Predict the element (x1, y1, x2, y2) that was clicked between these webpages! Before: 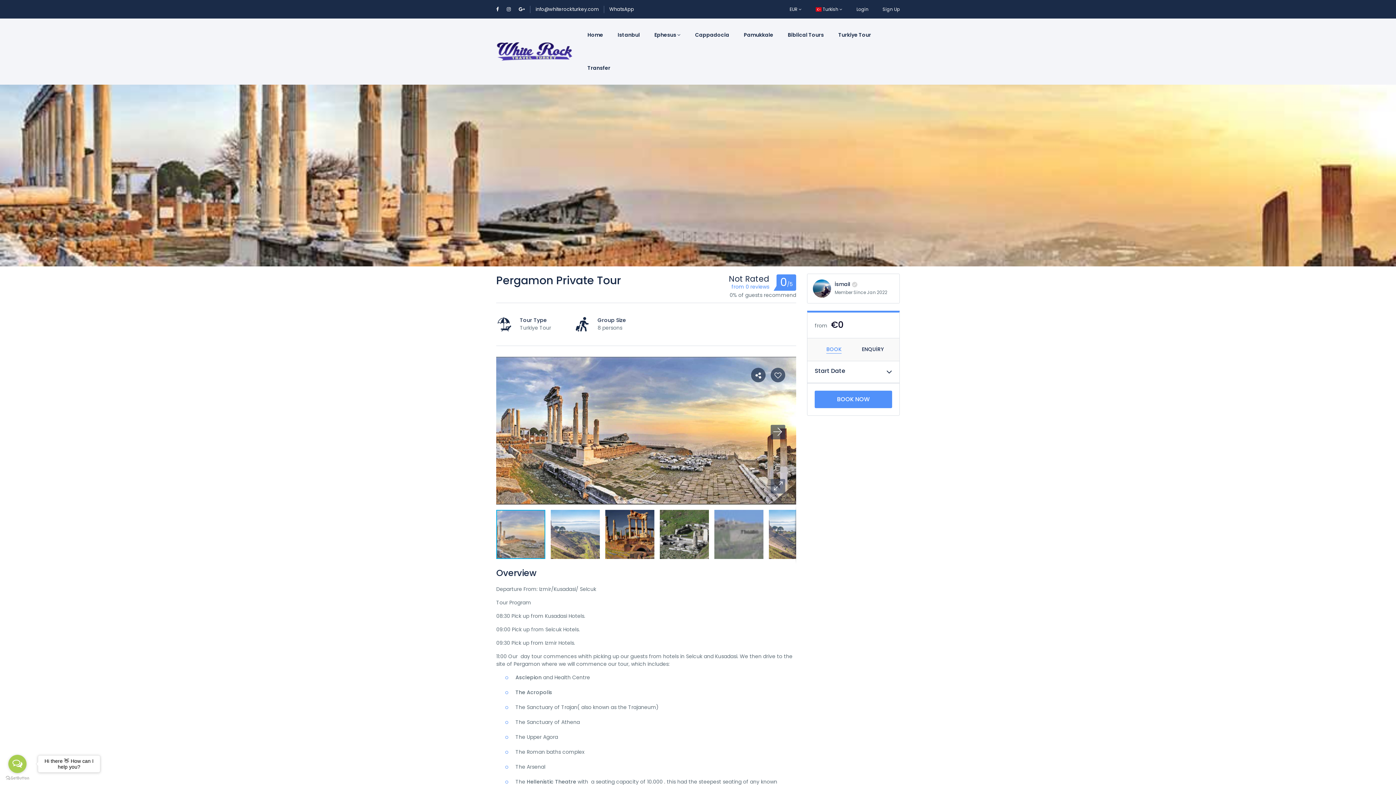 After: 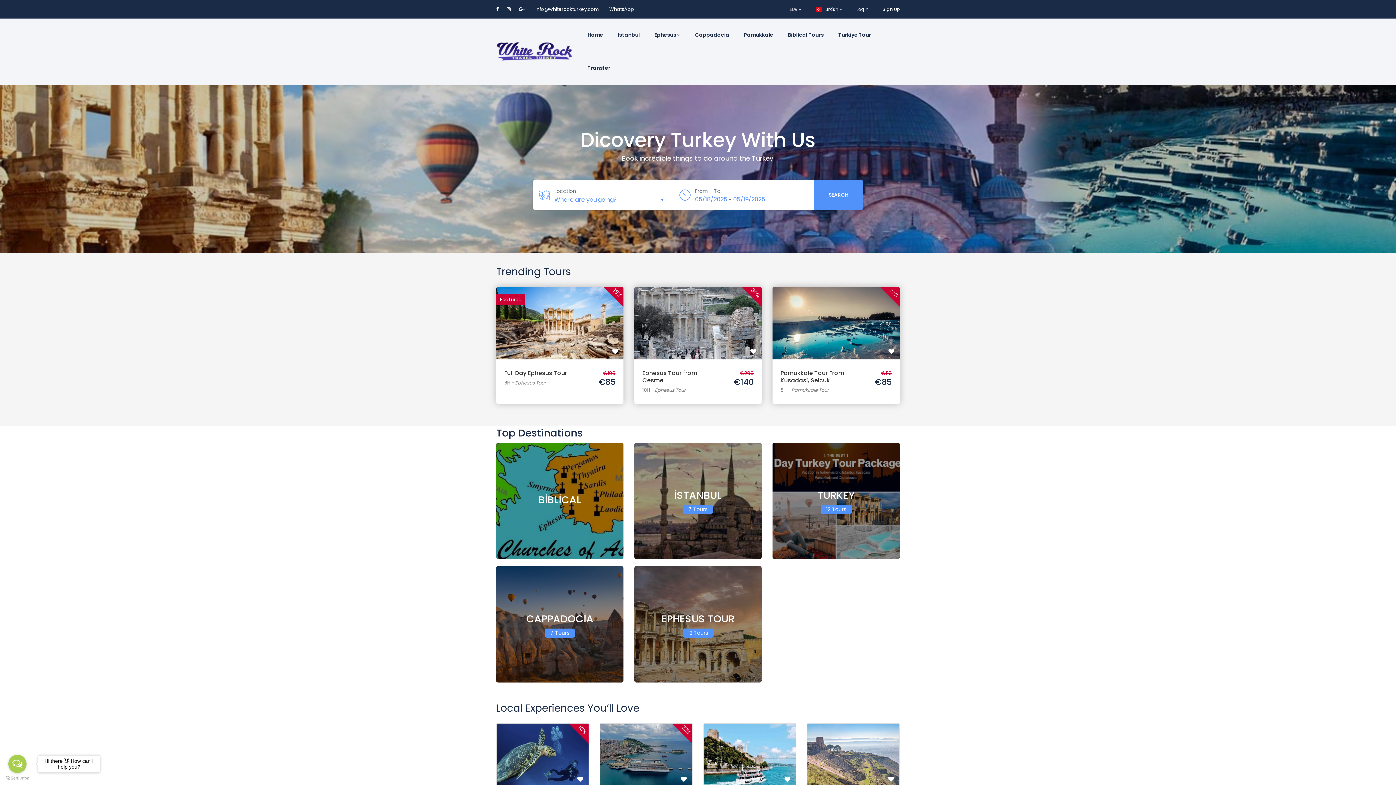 Action: bbox: (496, 41, 573, 61)